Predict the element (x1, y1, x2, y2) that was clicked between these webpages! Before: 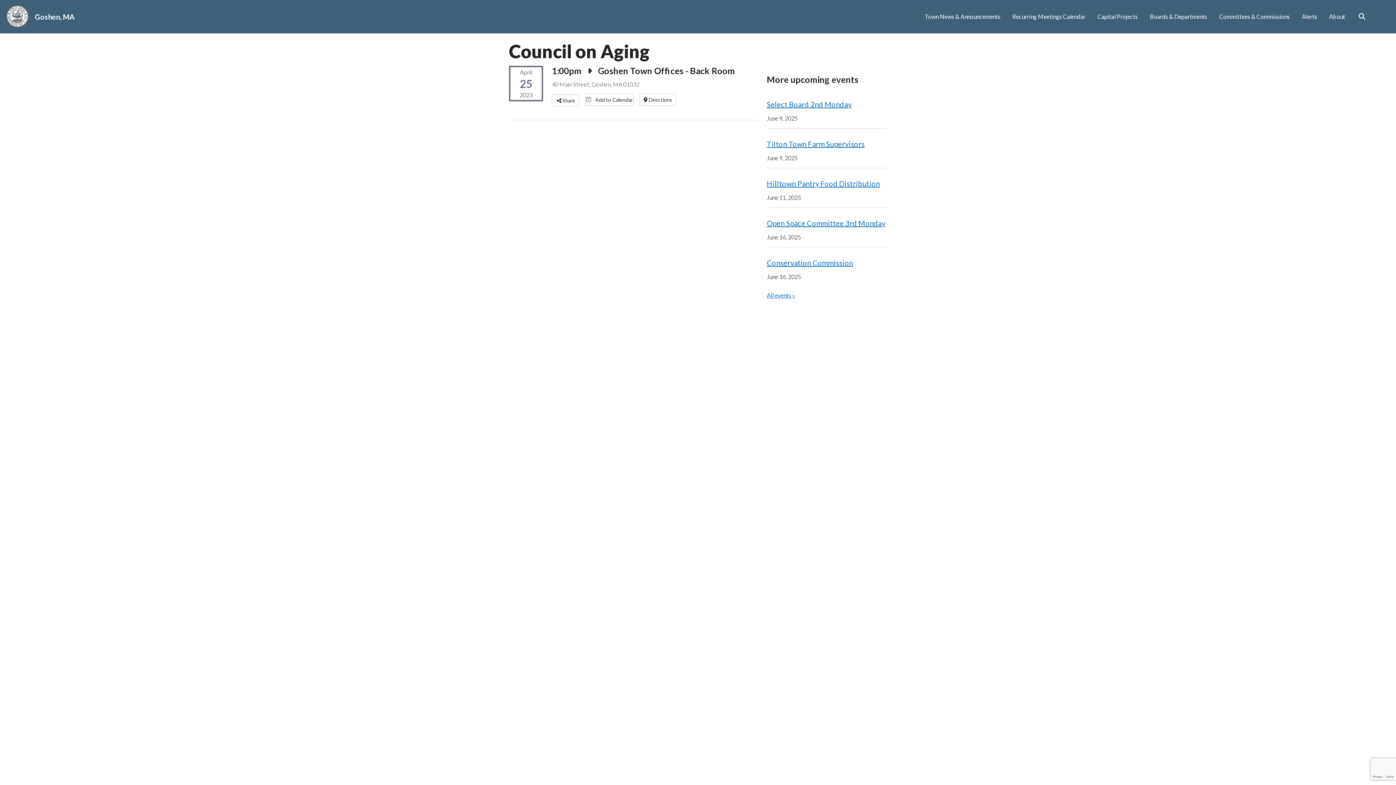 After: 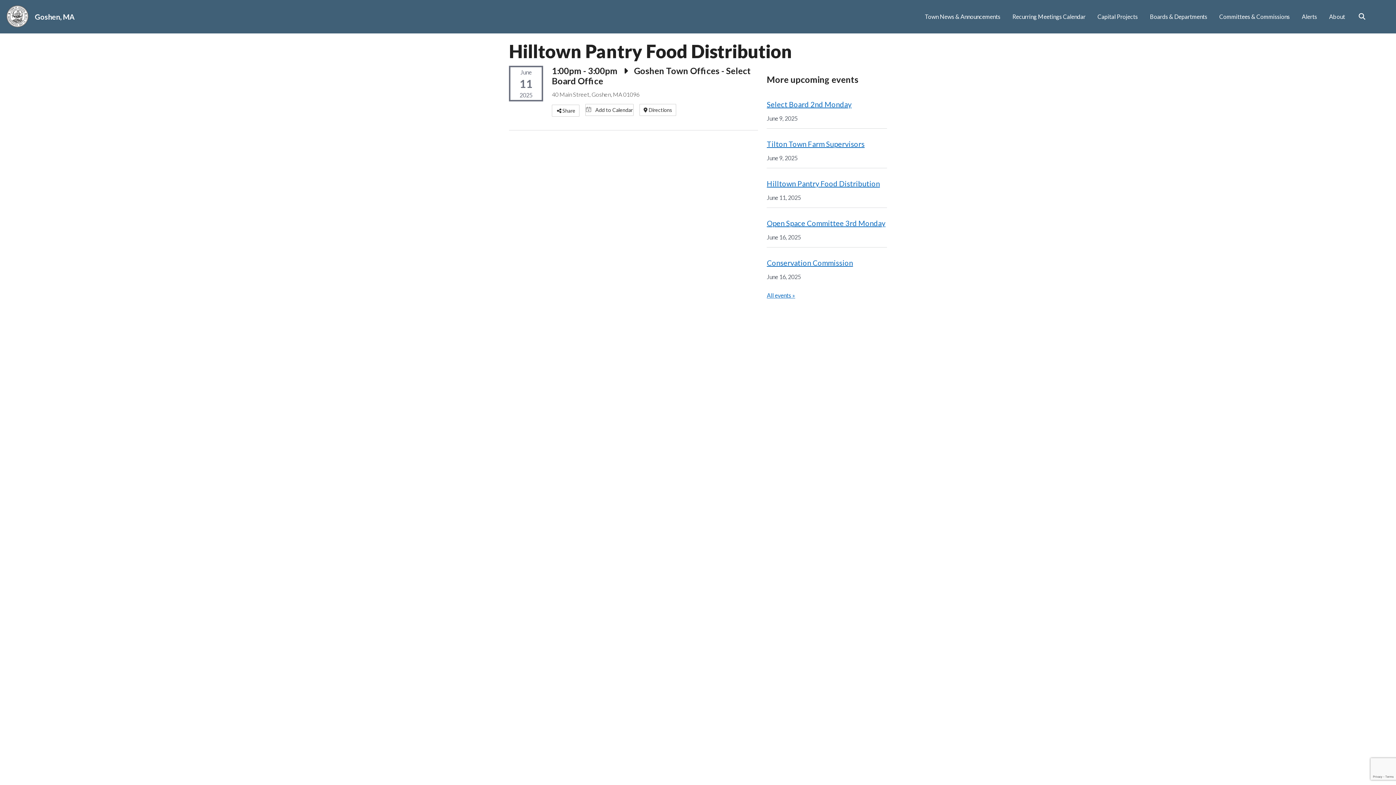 Action: bbox: (767, 179, 880, 188) label: Hilltown Pantry Food Distribution